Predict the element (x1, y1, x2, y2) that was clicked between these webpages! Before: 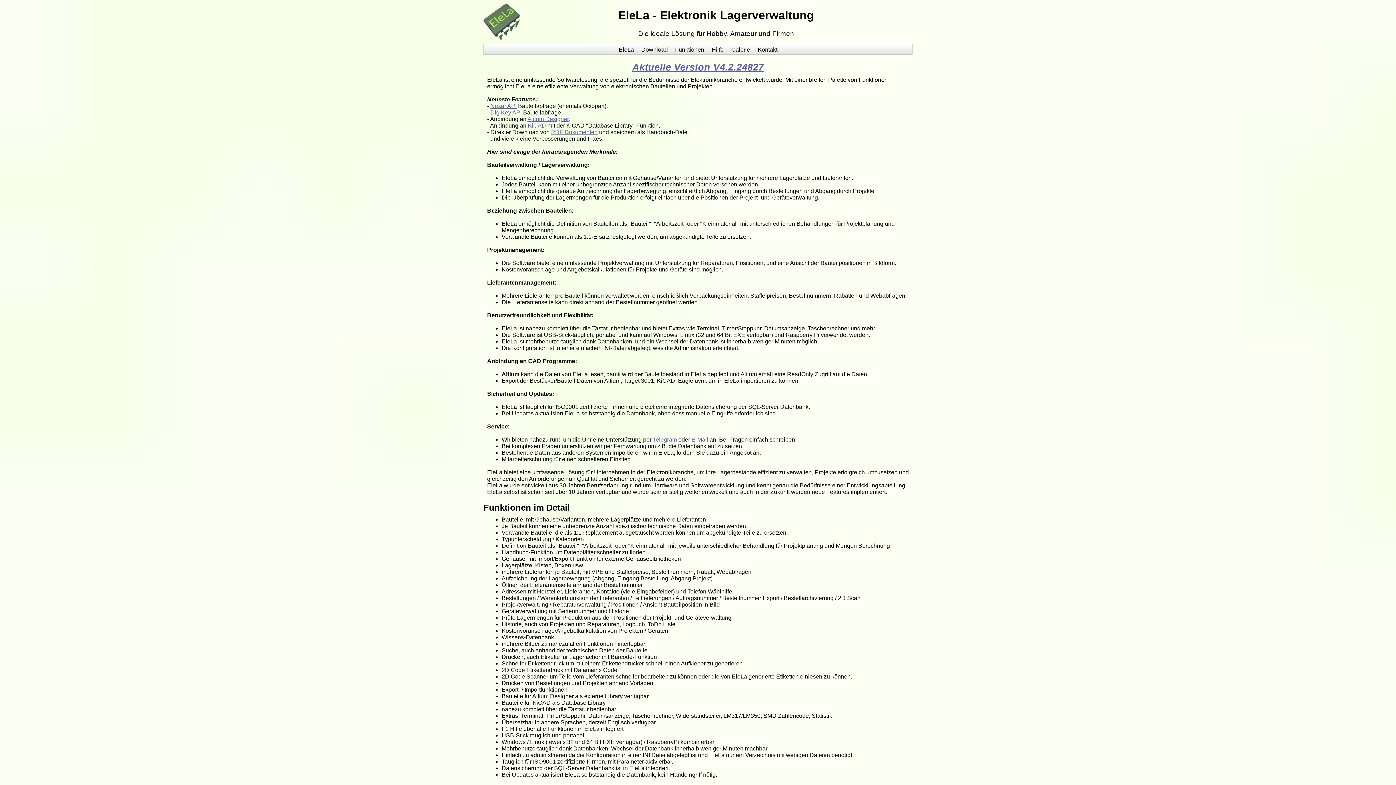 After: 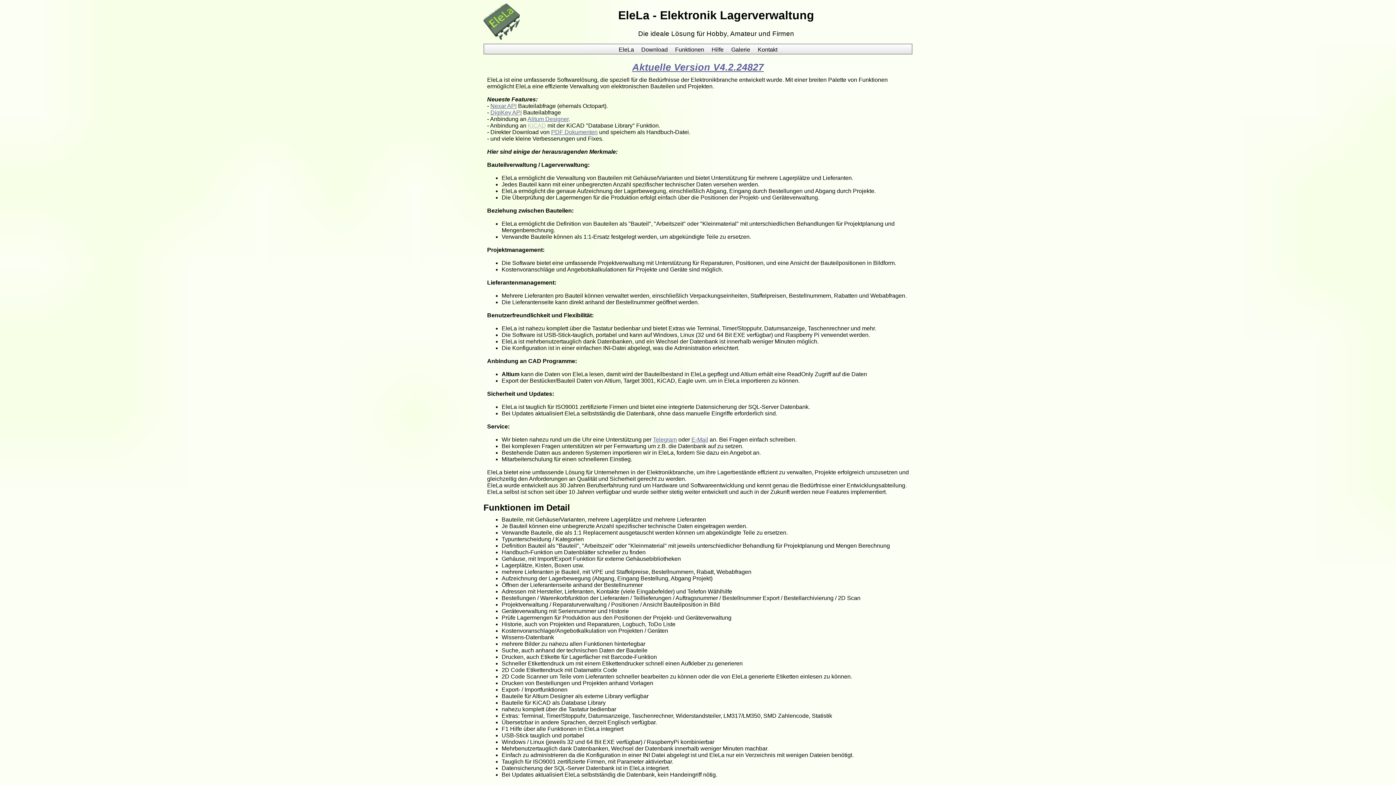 Action: bbox: (528, 122, 546, 128) label: KiCAD